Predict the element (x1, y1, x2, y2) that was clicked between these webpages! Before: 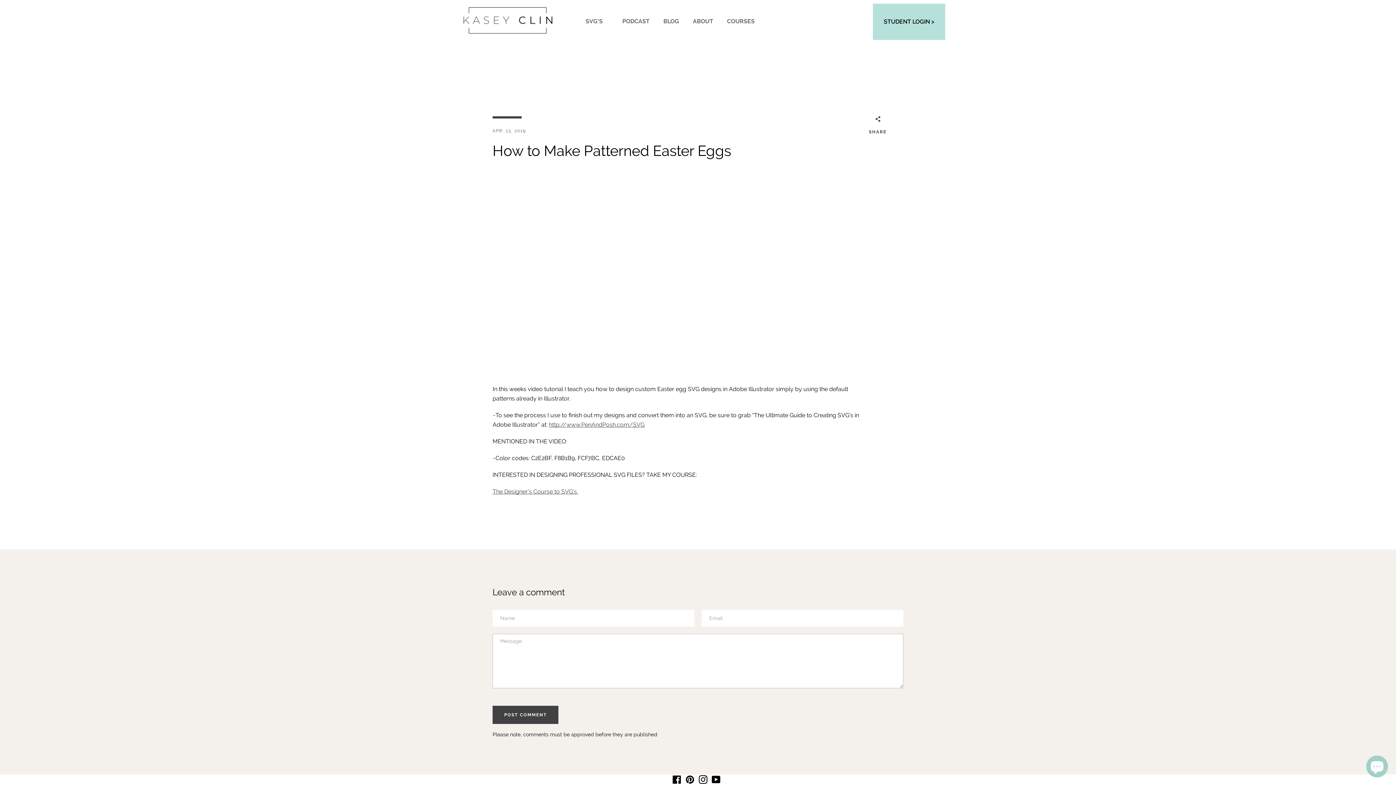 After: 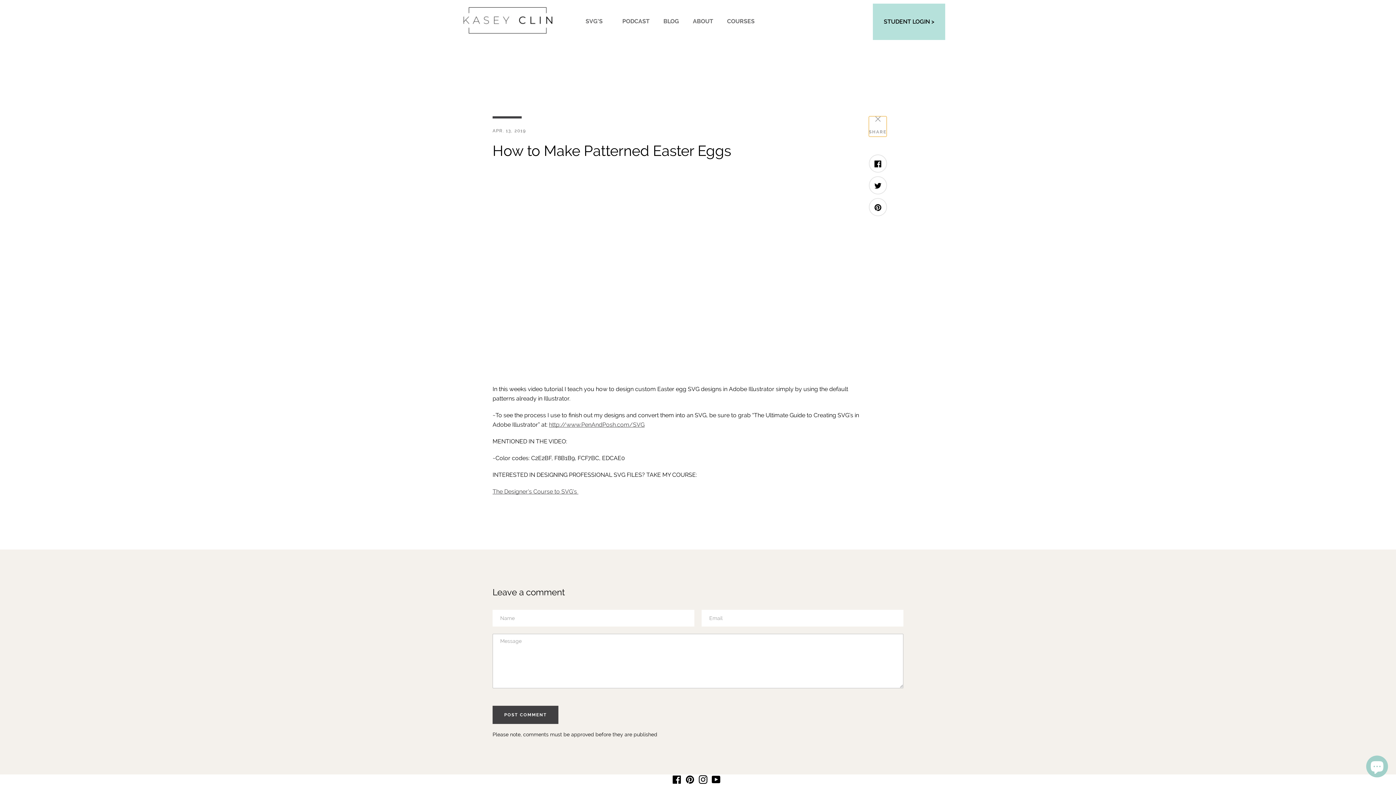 Action: bbox: (869, 116, 886, 136) label:  
SHARE